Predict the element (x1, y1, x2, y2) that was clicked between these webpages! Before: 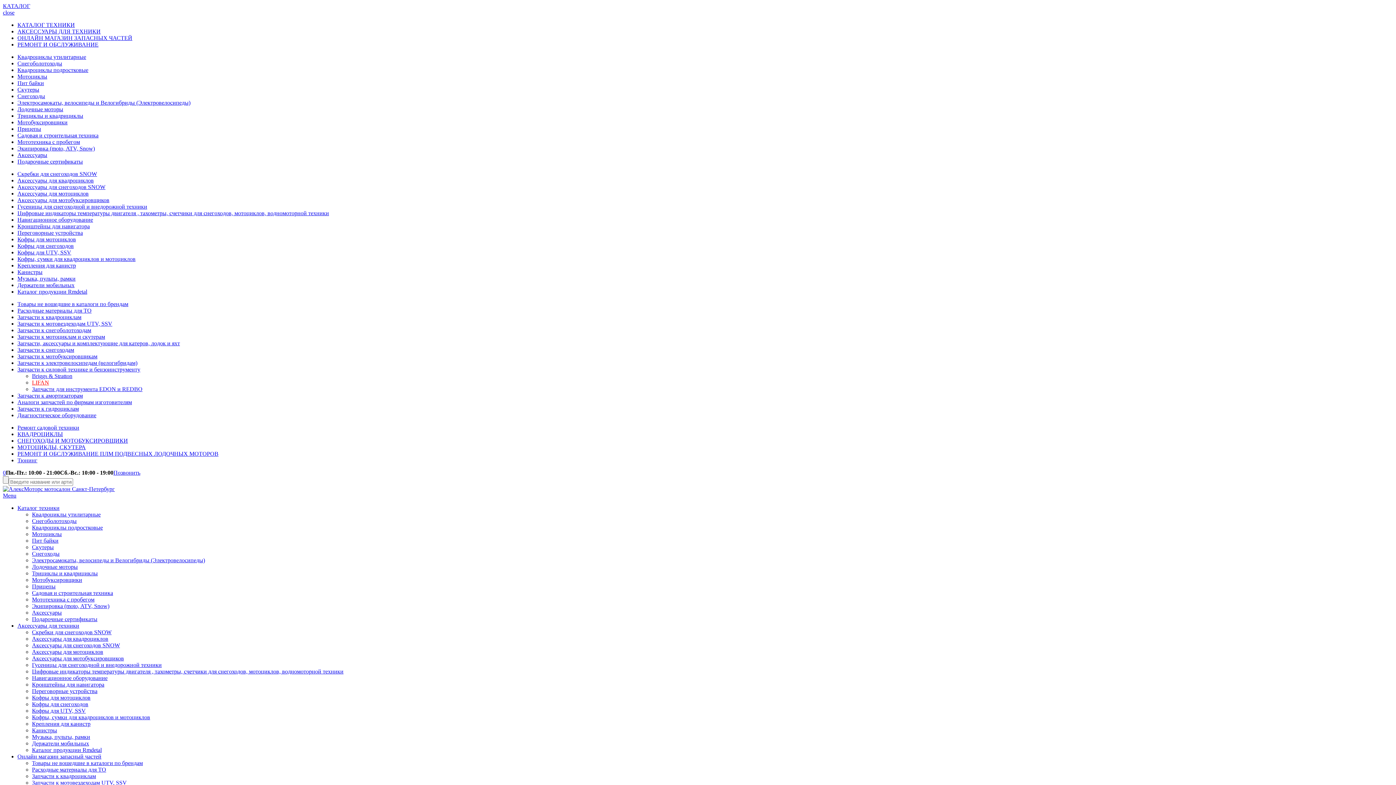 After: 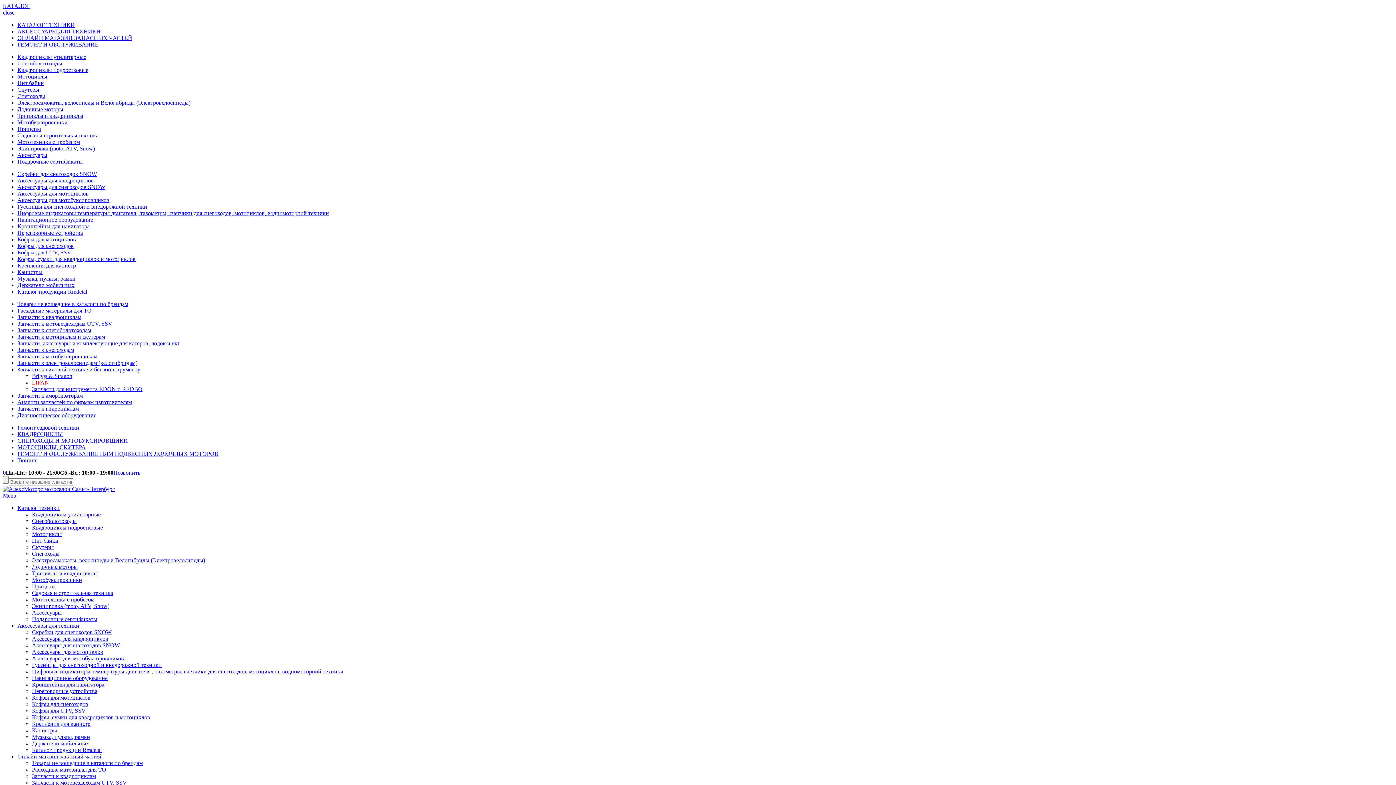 Action: bbox: (113, 469, 140, 476) label: Позвонить